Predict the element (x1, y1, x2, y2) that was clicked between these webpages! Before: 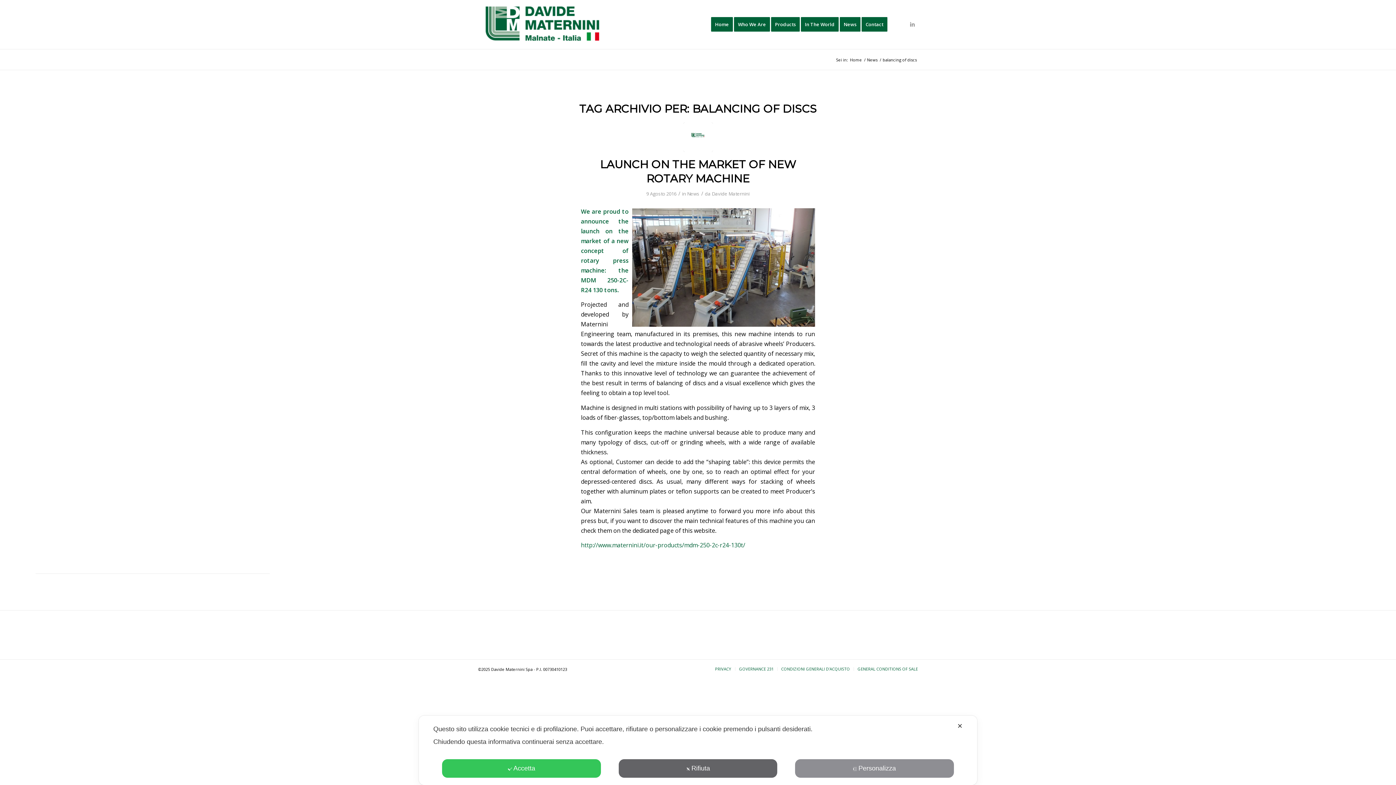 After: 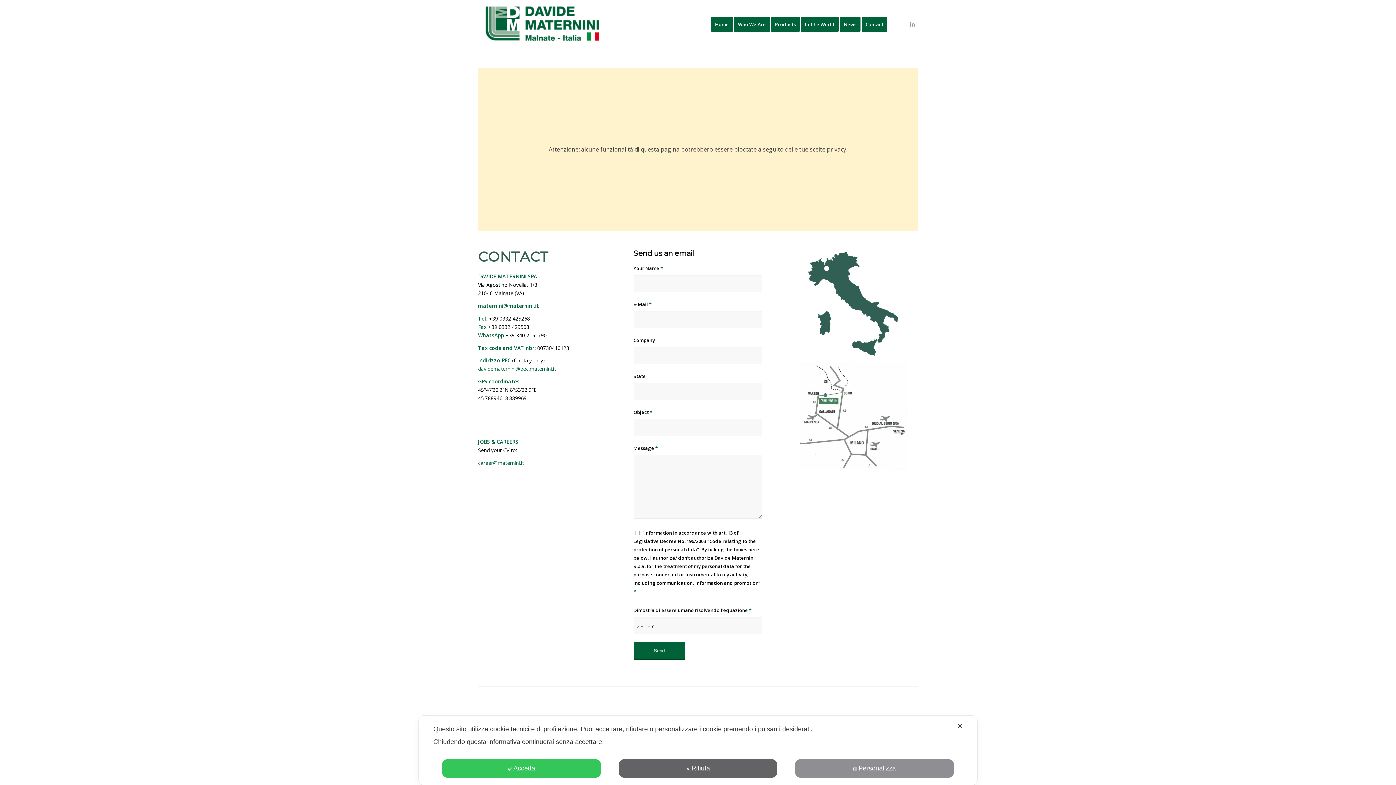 Action: bbox: (861, 0, 892, 49) label: Contact